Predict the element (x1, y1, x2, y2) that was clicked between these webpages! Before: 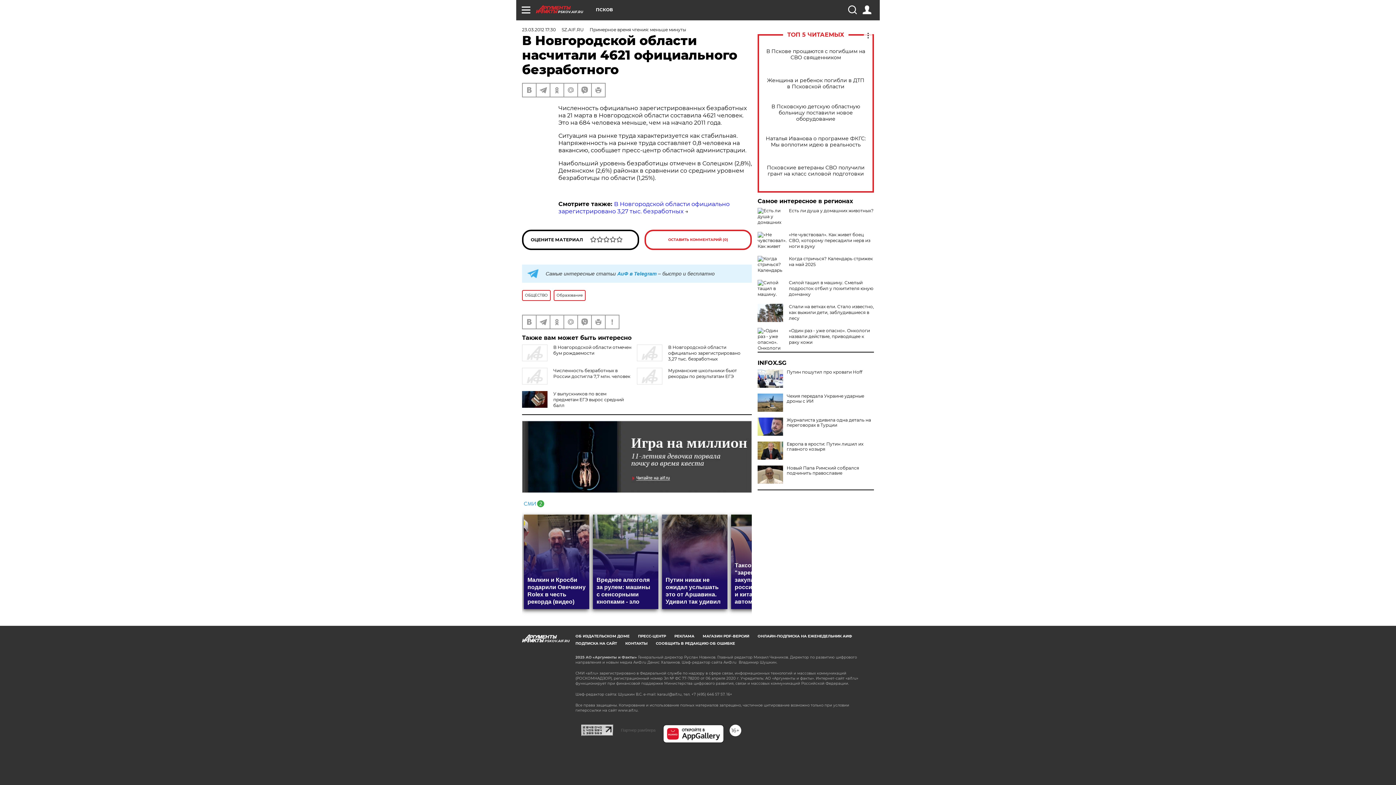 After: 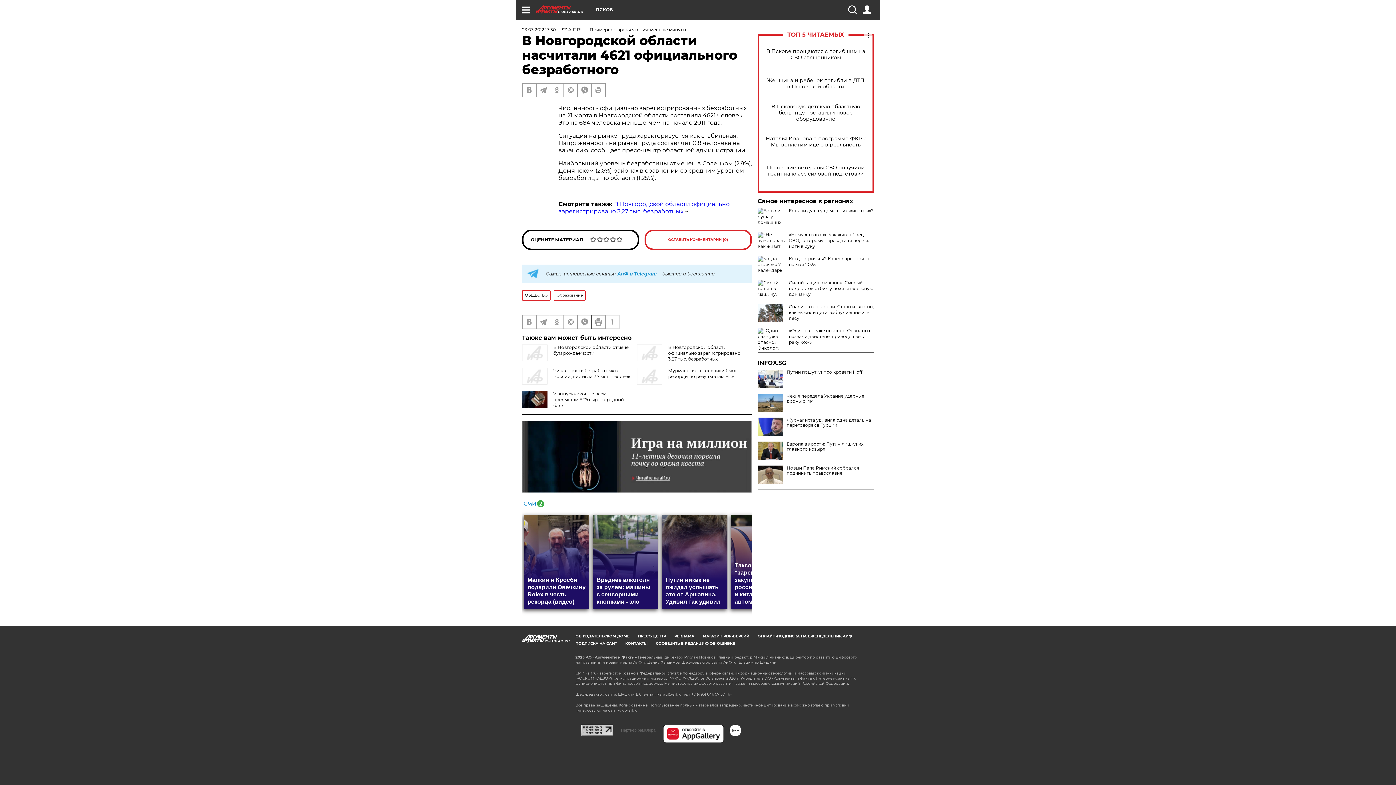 Action: bbox: (592, 315, 605, 328)